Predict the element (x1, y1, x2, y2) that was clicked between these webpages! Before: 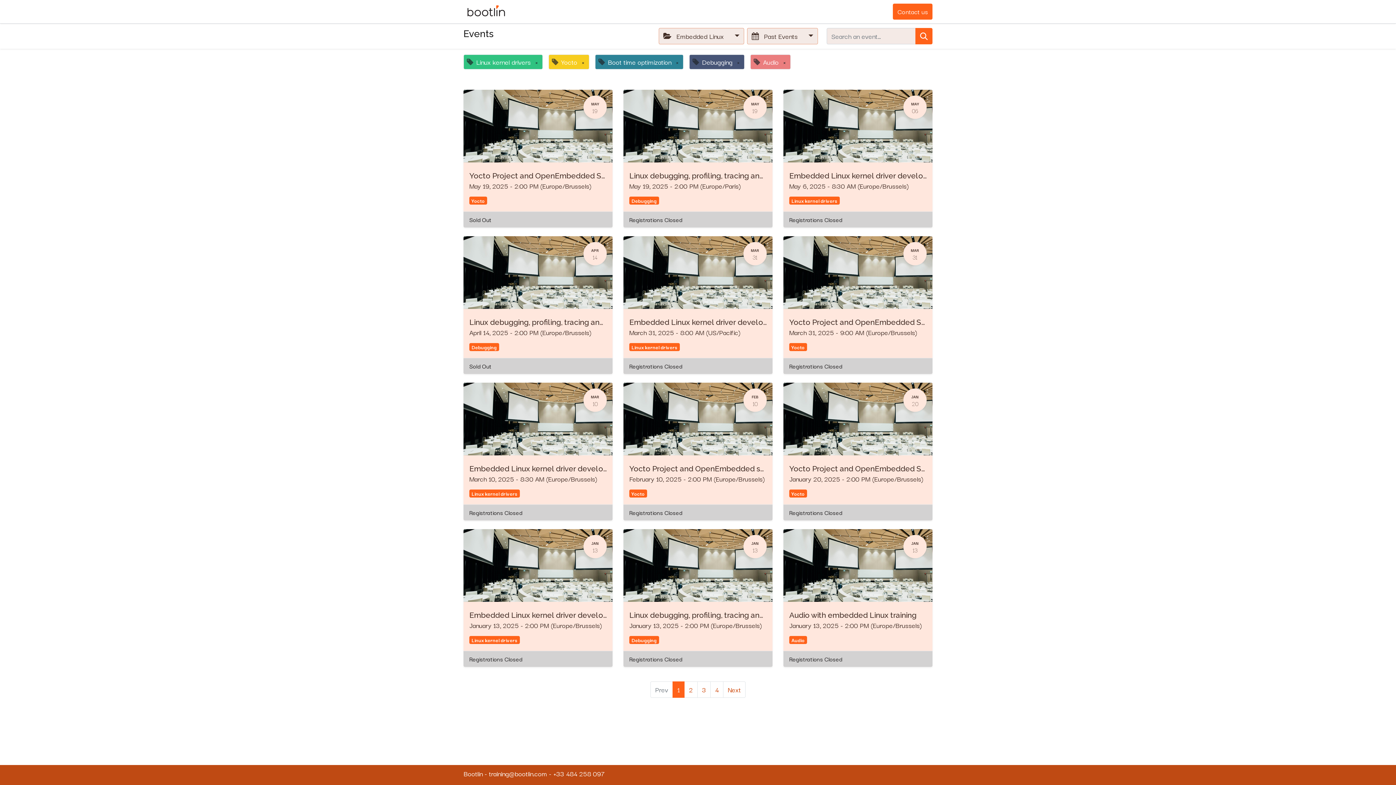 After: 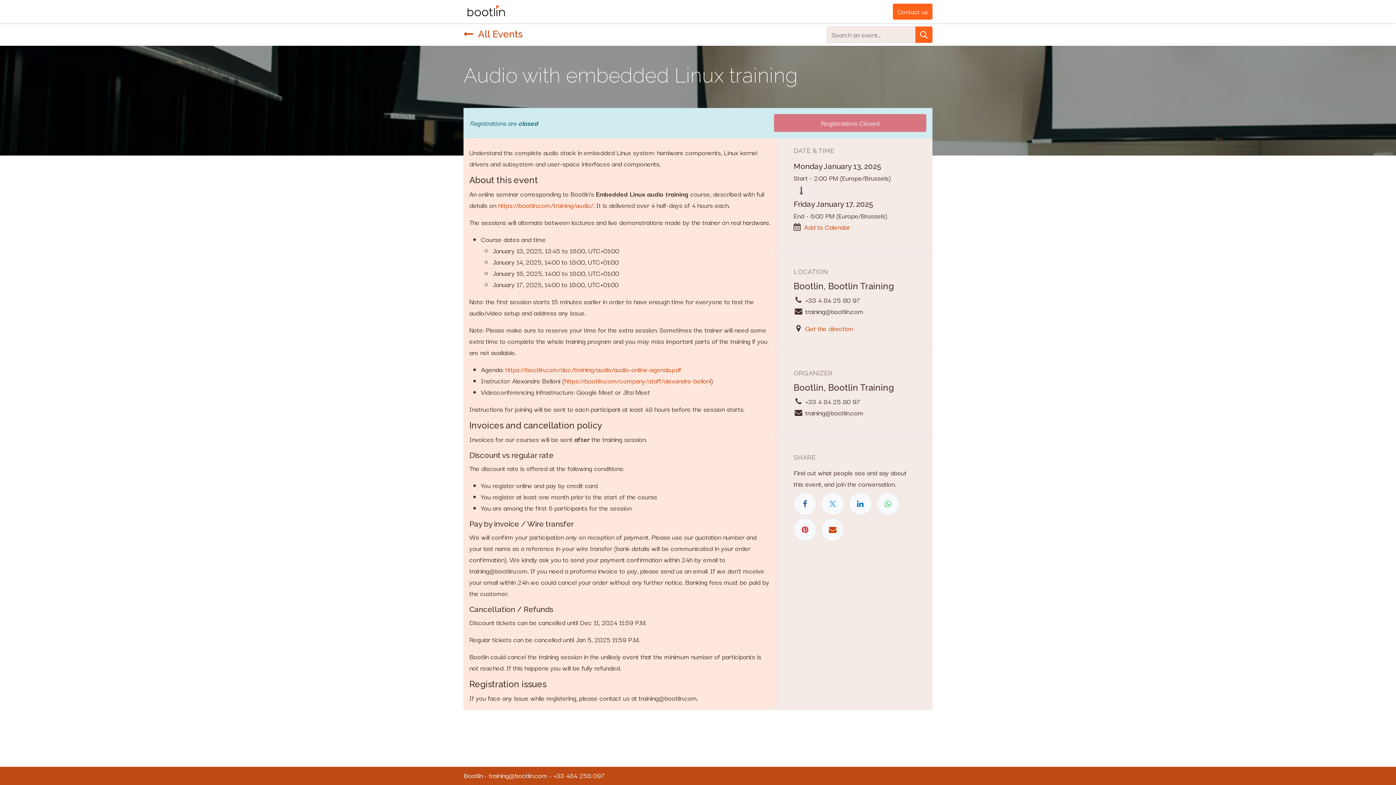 Action: label: JAN
13
Audio with embedded Linux training
January 13, 2025 - 2:00 PM (Europe/Brussels)
Audio
Registrations Closed bbox: (783, 529, 932, 667)